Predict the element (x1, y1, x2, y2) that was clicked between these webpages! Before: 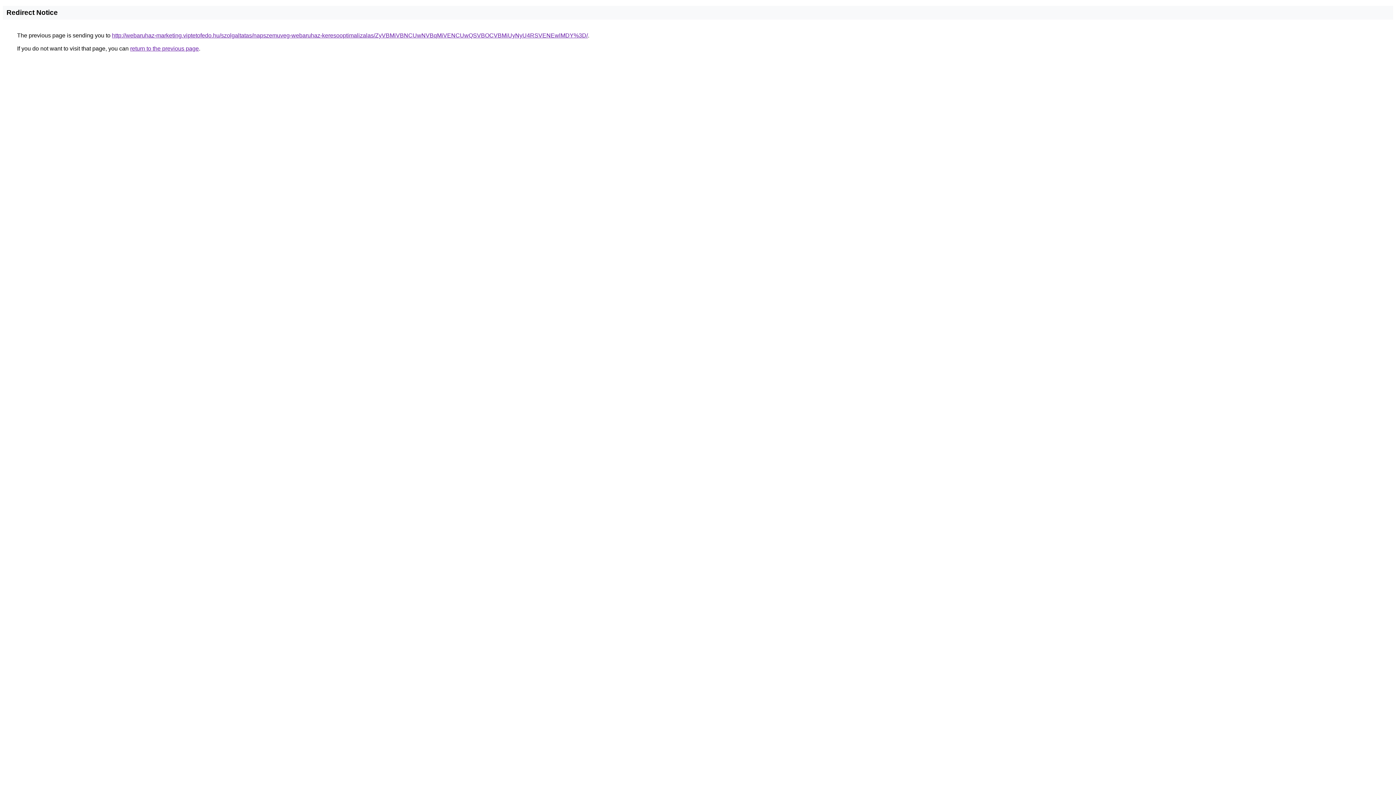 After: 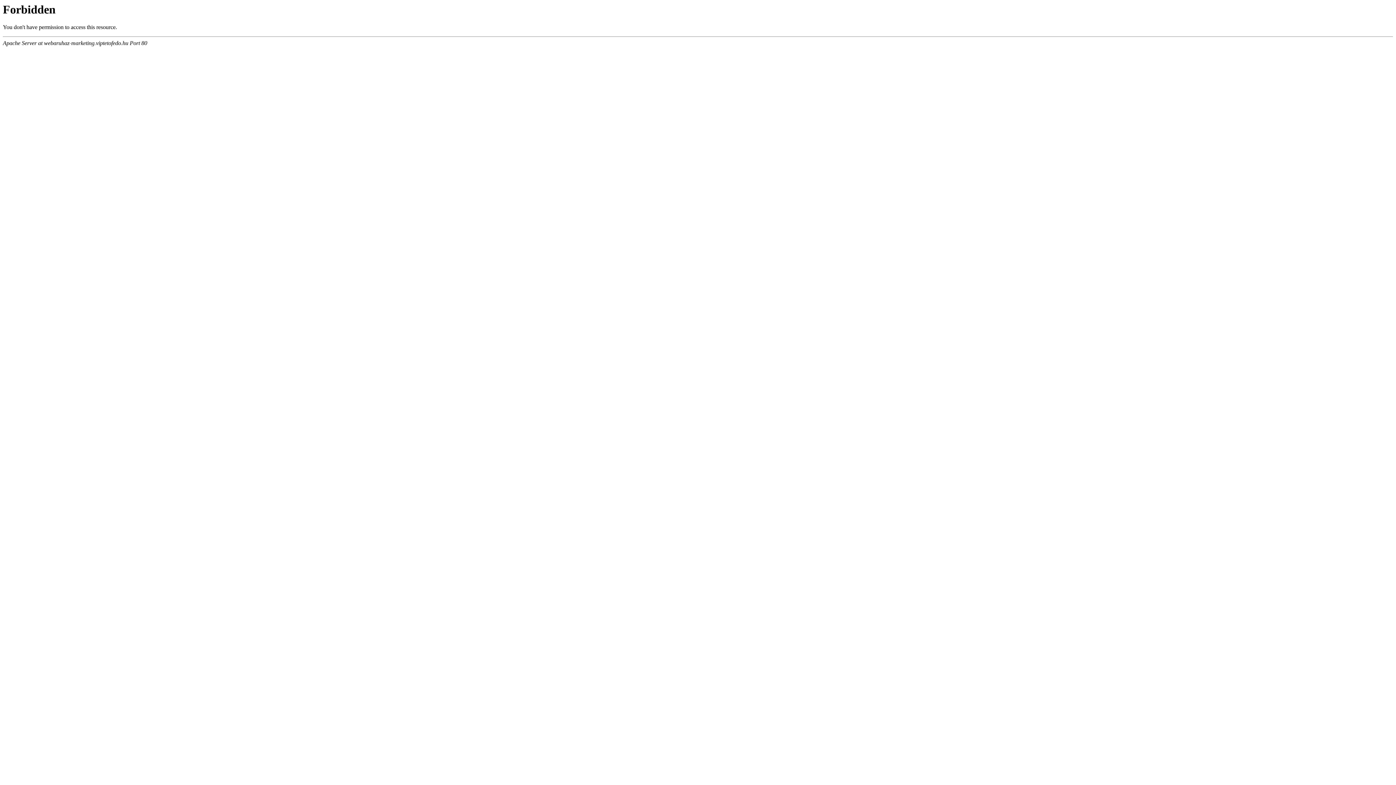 Action: bbox: (112, 32, 588, 38) label: http://webaruhaz-marketing.viptetofedo.hu/szolgaltatas/napszemuveg-webaruhaz-keresooptimalizalas/ZyVBMiVBNCUwNVBqMiVENCUwQSVBOCVBMiUyNyU4RSVENEwlMDY%3D/